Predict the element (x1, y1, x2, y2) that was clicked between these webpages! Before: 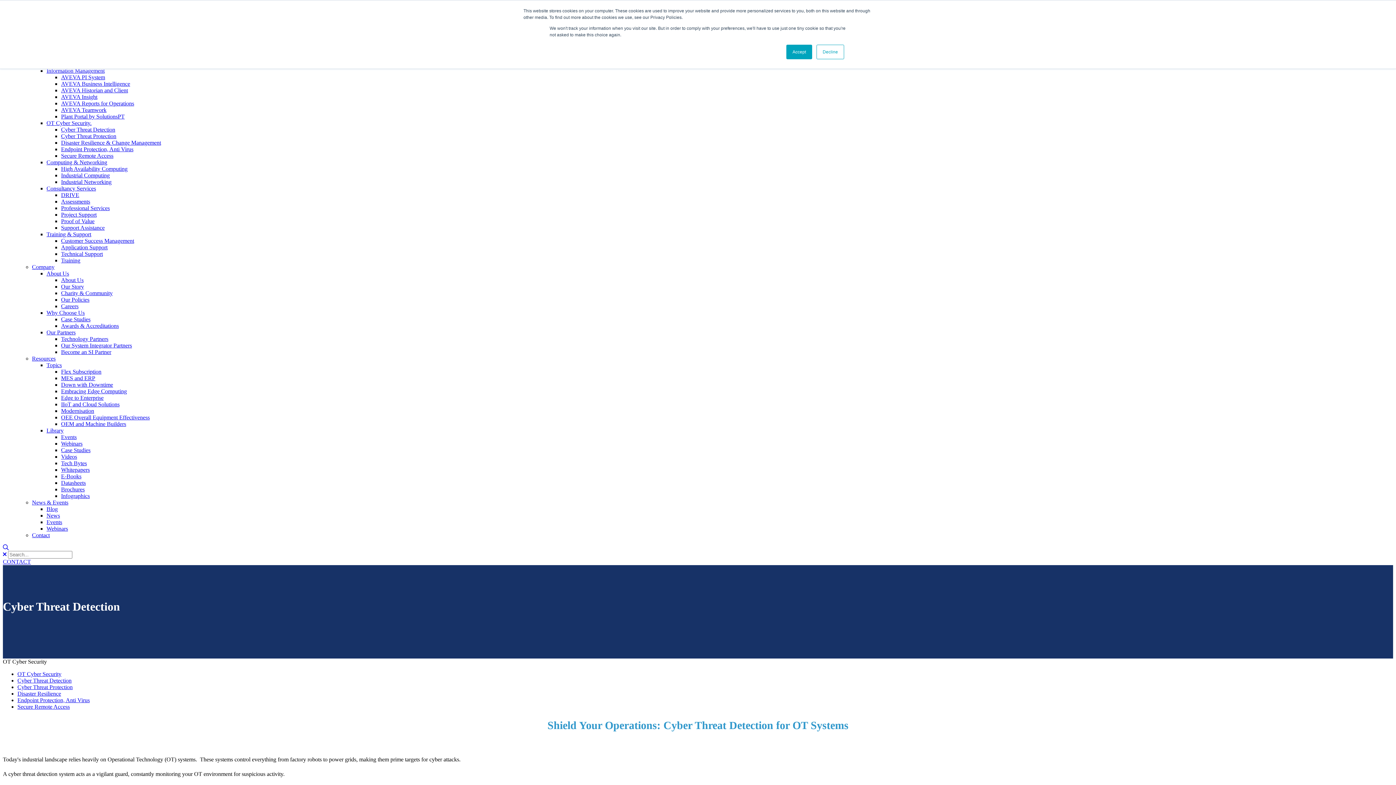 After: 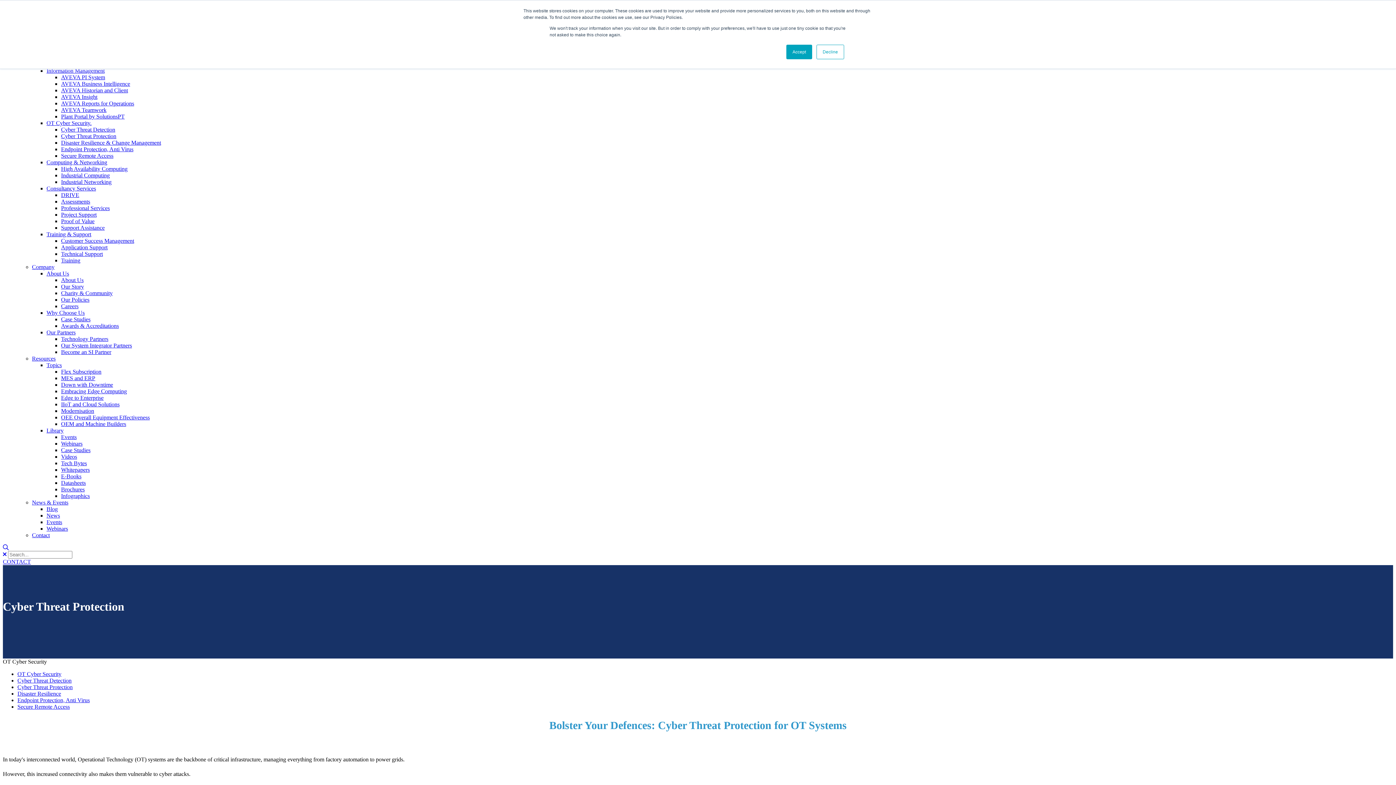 Action: bbox: (17, 684, 72, 690) label: Cyber Threat Protection